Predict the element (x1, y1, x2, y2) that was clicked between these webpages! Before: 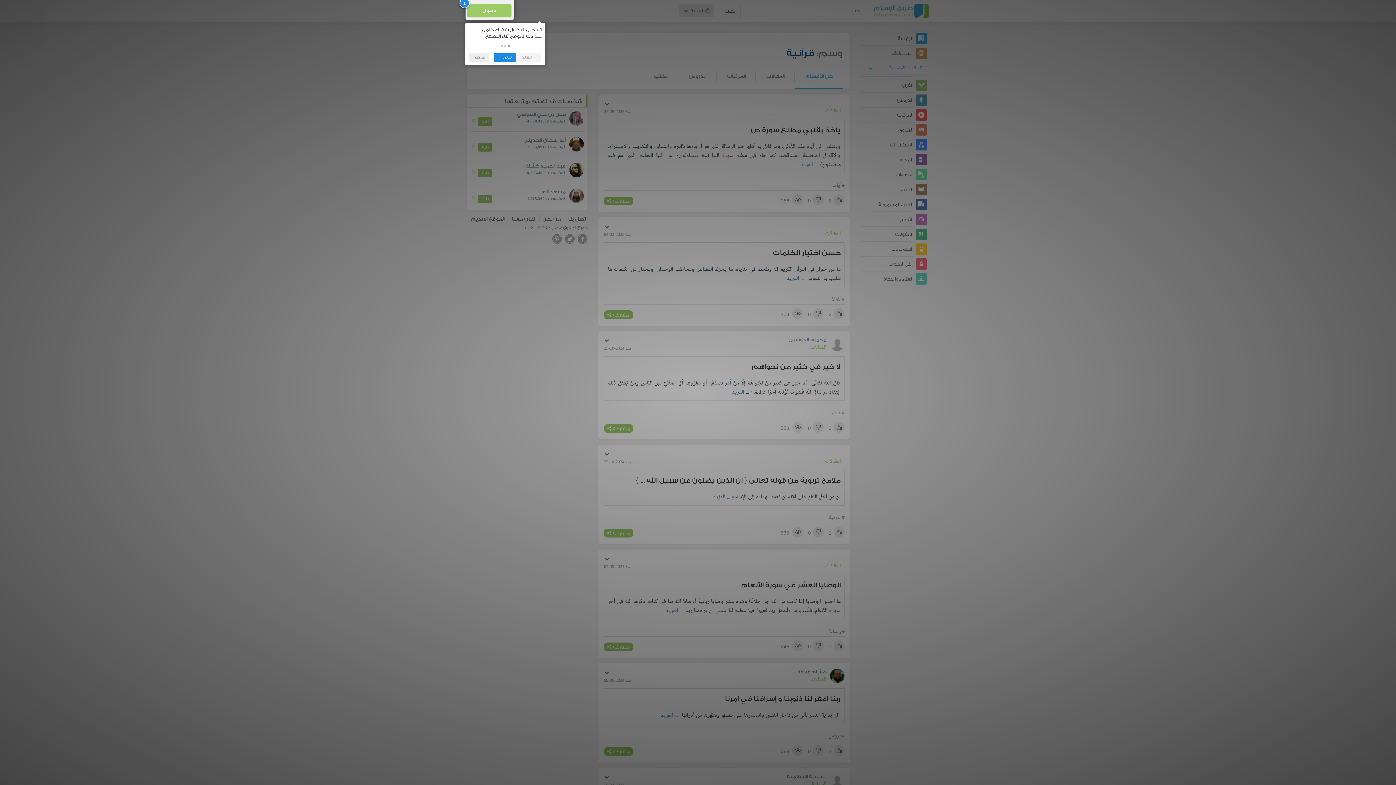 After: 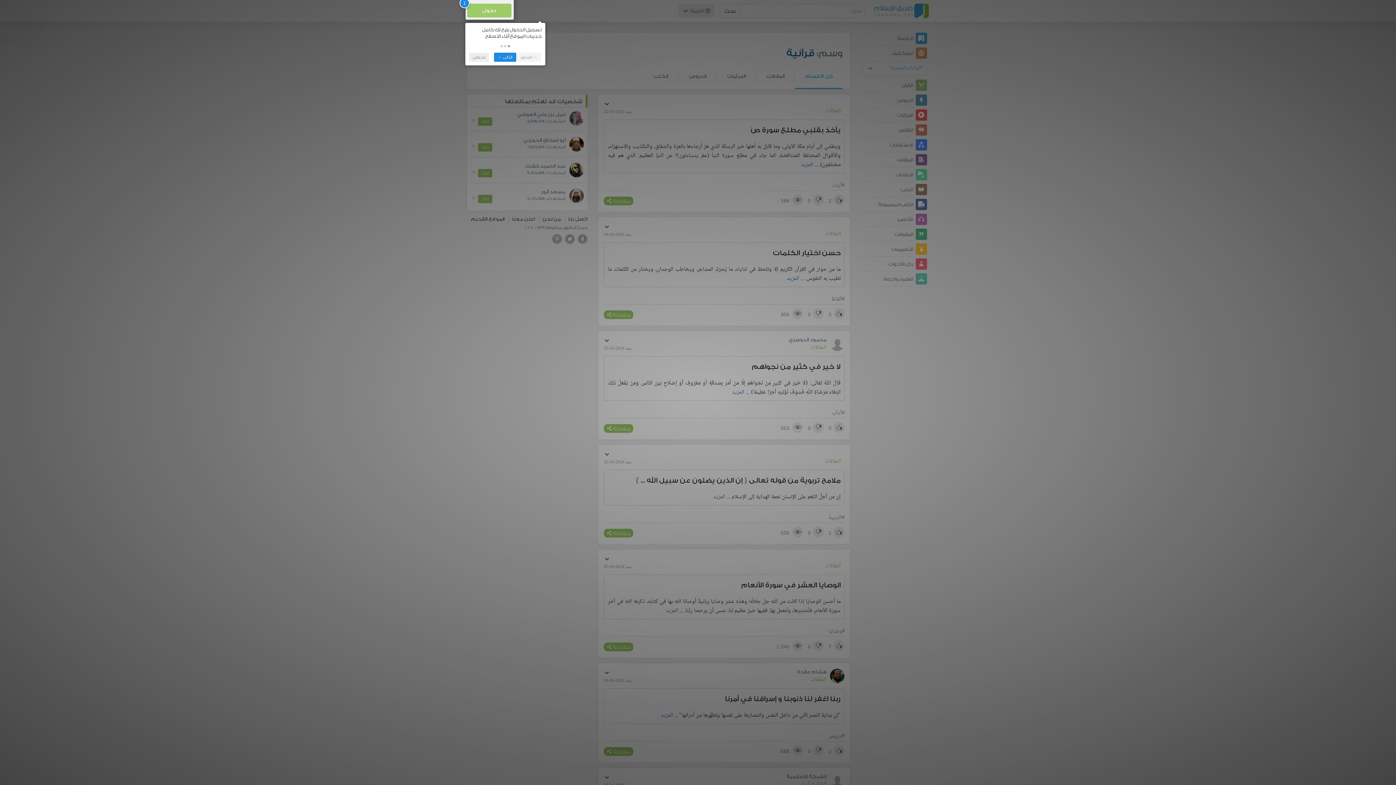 Action: bbox: (508, 45, 510, 47) label:  